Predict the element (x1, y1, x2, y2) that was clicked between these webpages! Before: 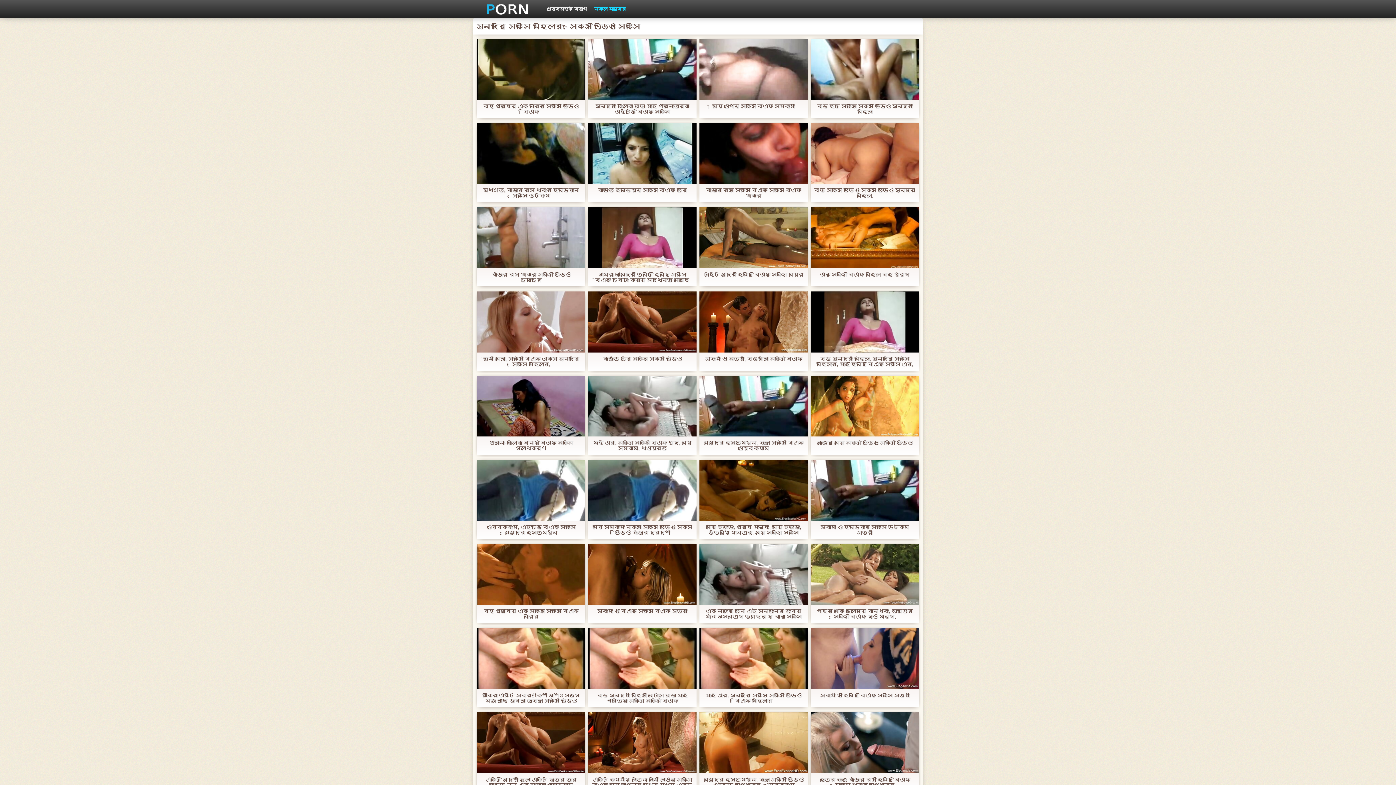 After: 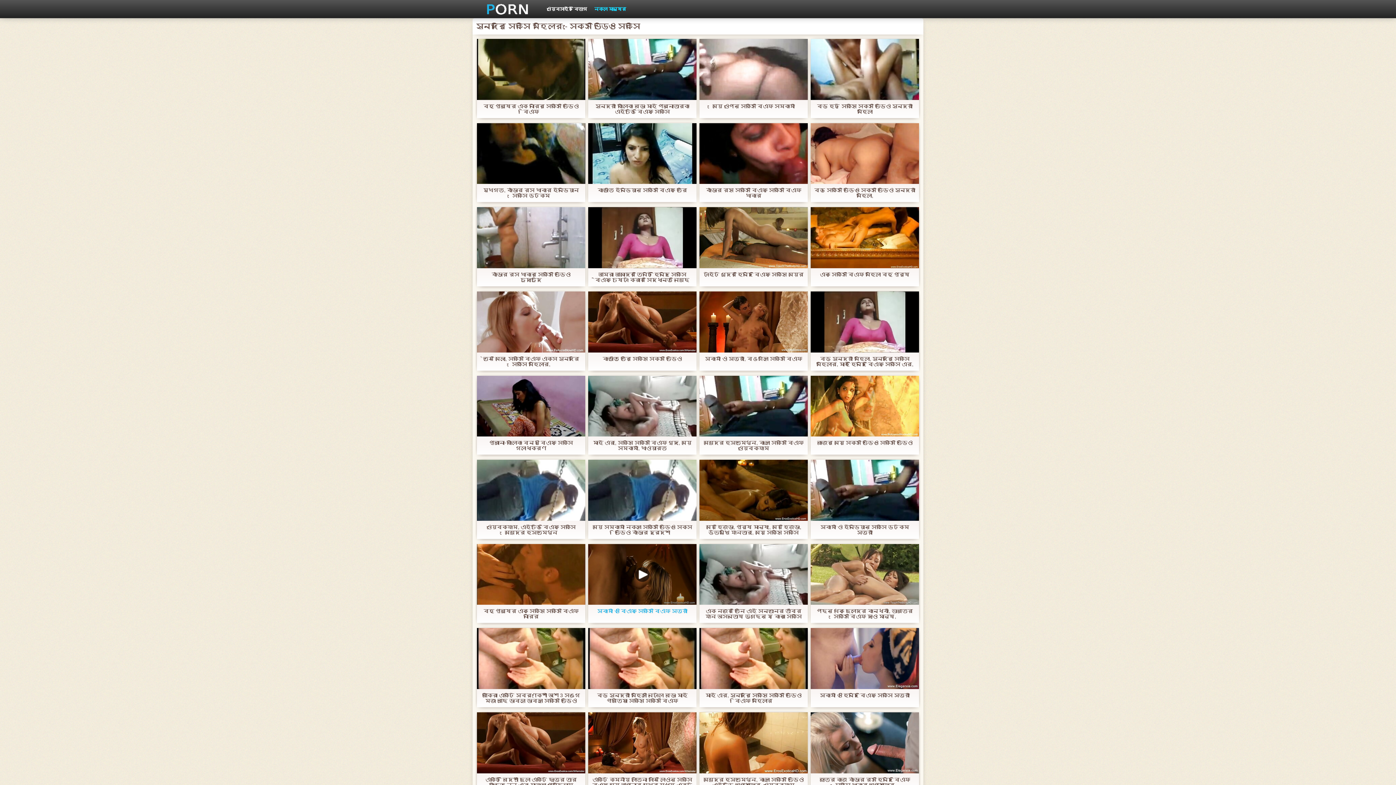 Action: label: স্বামী ও বিএফ সেক্সি বিএফ স্ত্রী bbox: (592, 608, 693, 619)